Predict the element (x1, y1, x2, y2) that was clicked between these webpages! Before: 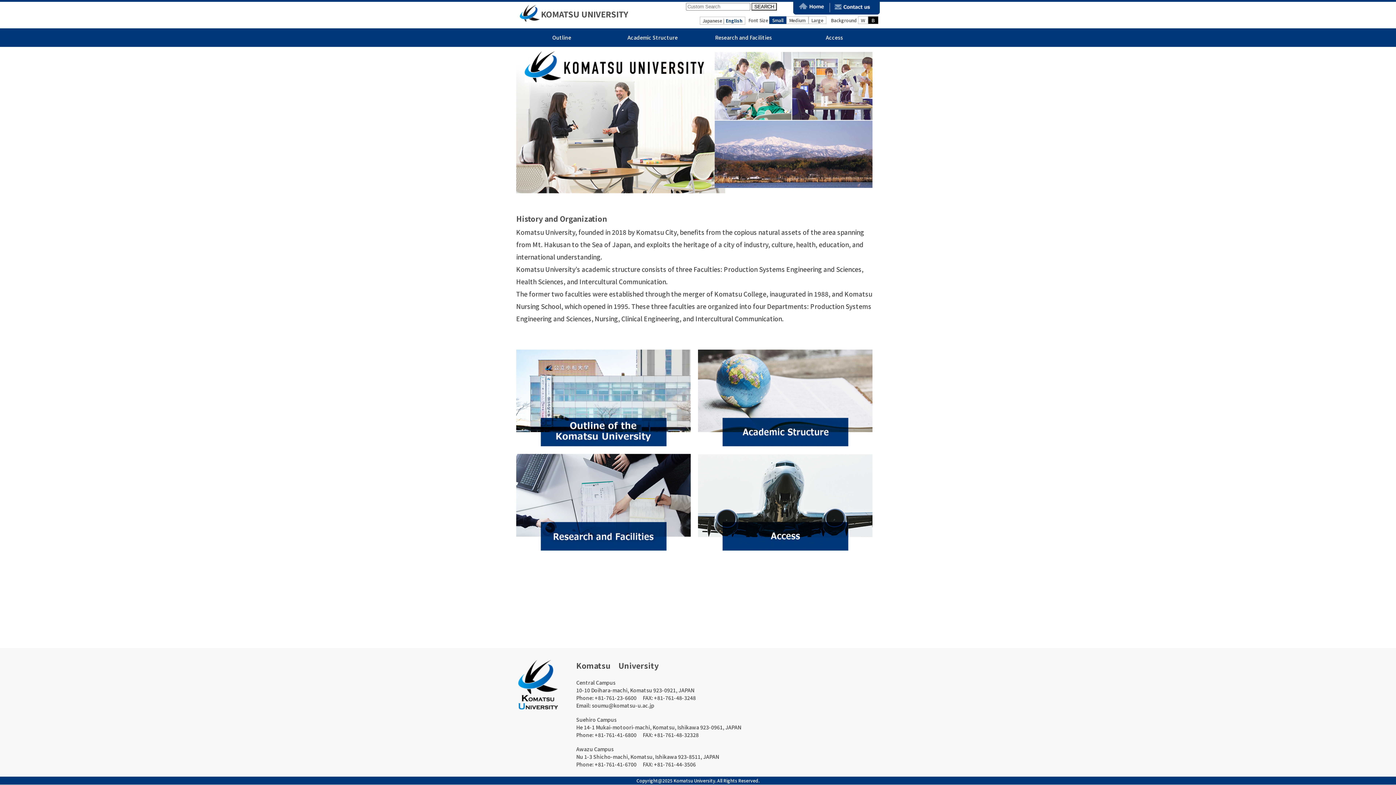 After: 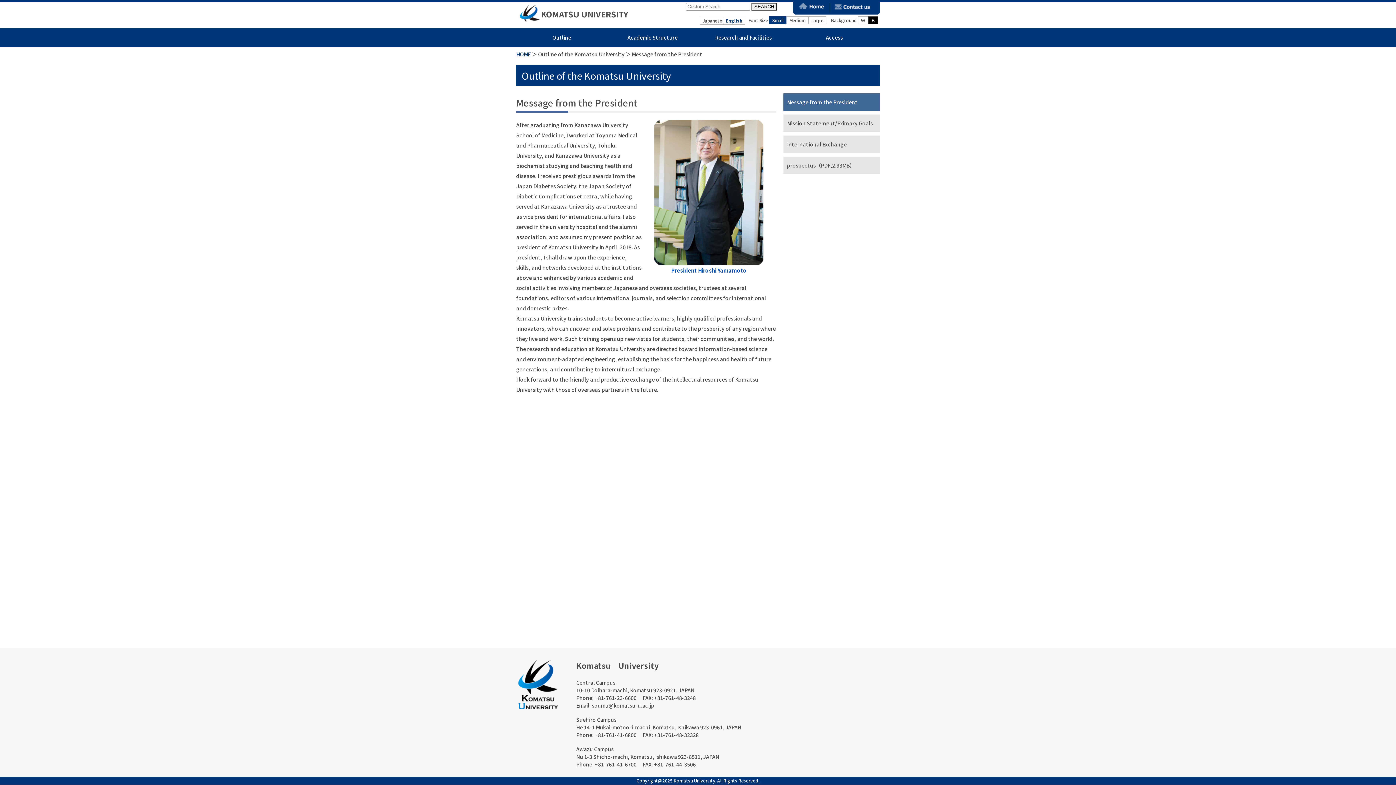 Action: bbox: (516, 28, 607, 46) label: Outline